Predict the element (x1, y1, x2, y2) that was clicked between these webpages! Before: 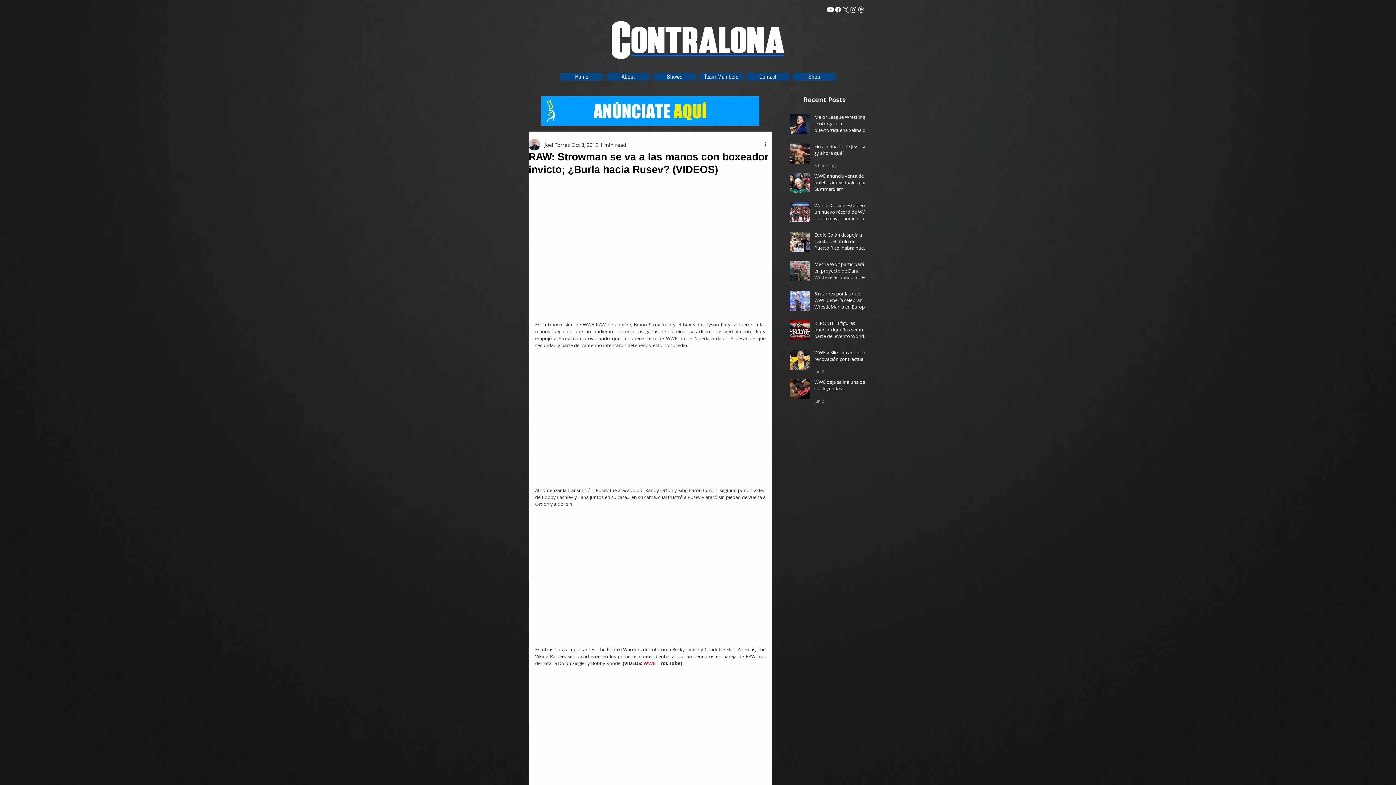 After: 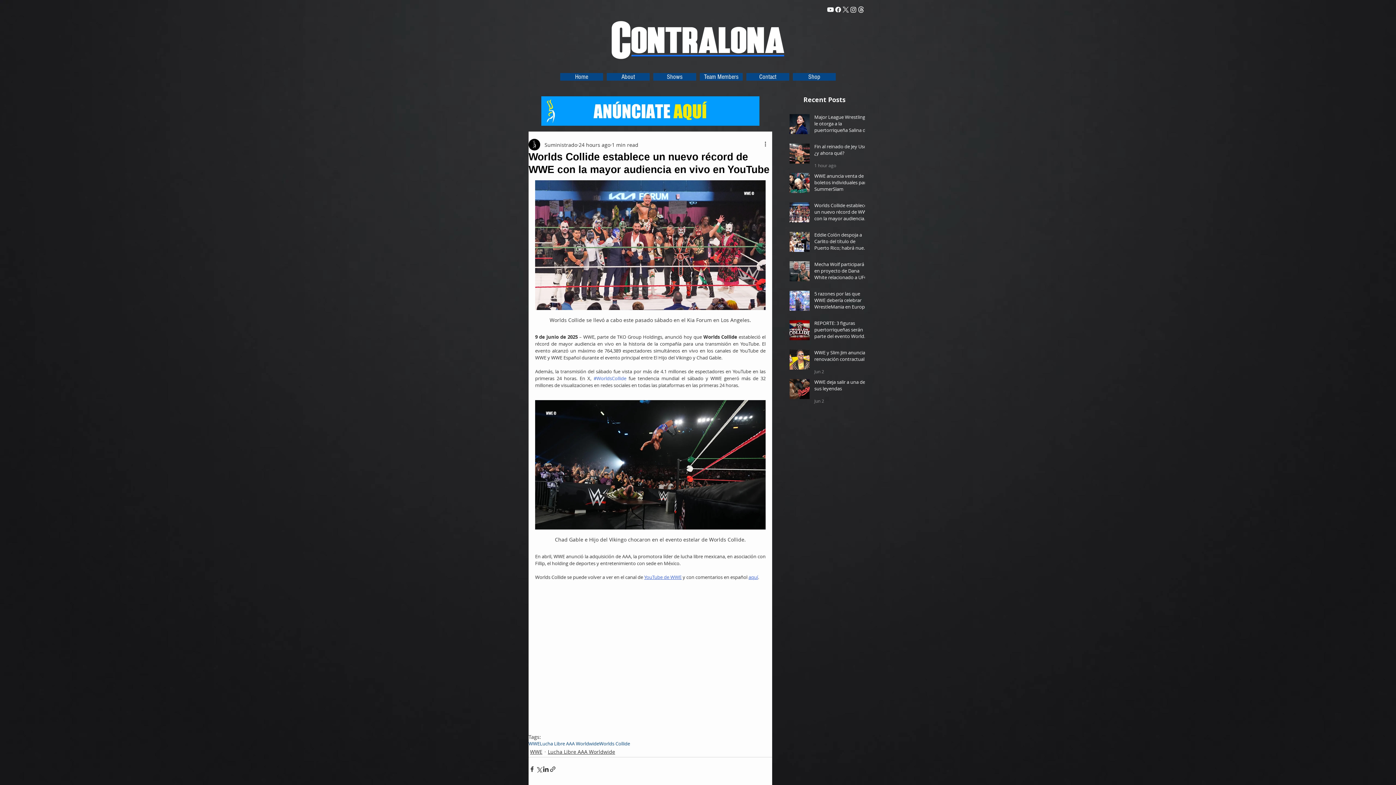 Action: bbox: (814, 202, 869, 224) label: Worlds Collide establece un nuevo récord de WWE con la mayor audiencia en vivo en YouTube